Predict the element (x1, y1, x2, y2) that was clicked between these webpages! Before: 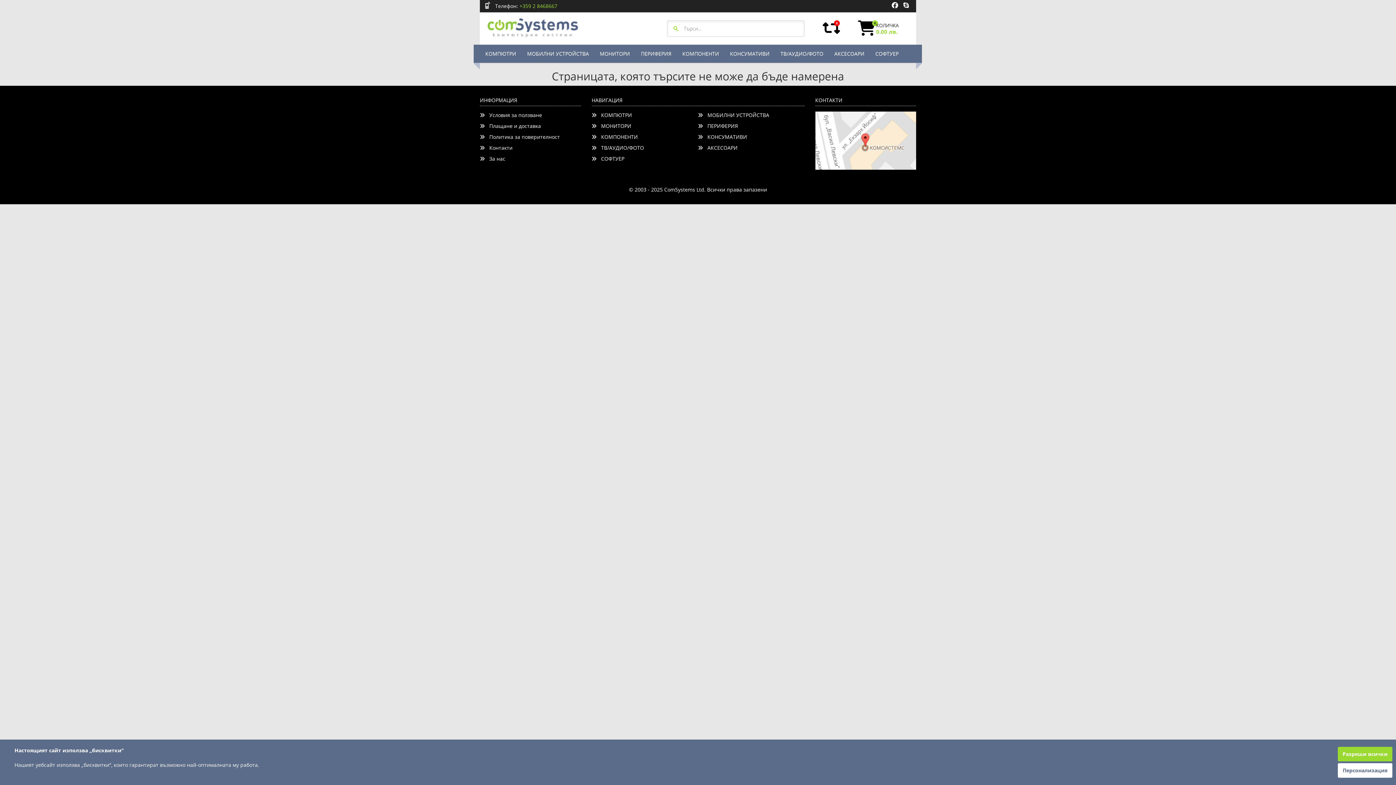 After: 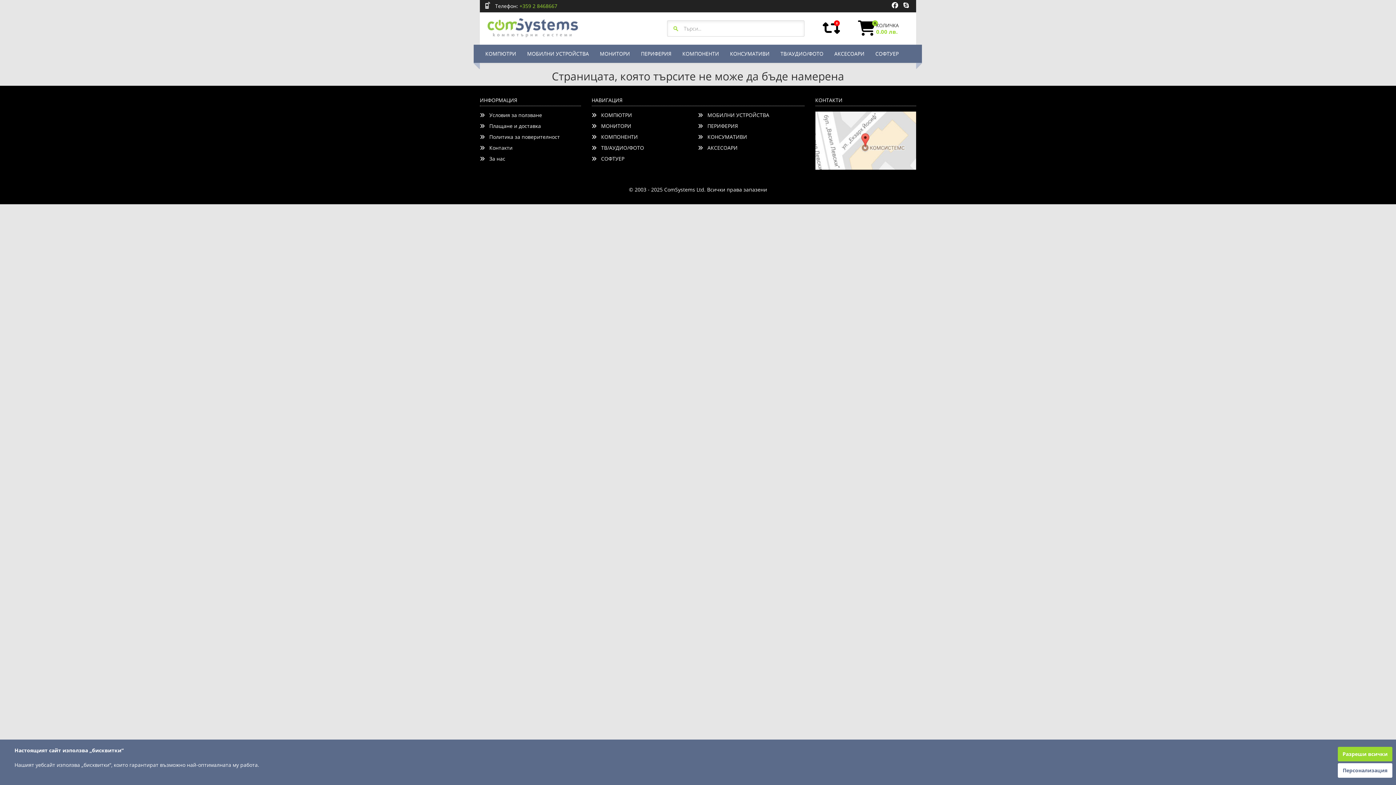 Action: label: +359 2 8468667 bbox: (519, 2, 557, 9)